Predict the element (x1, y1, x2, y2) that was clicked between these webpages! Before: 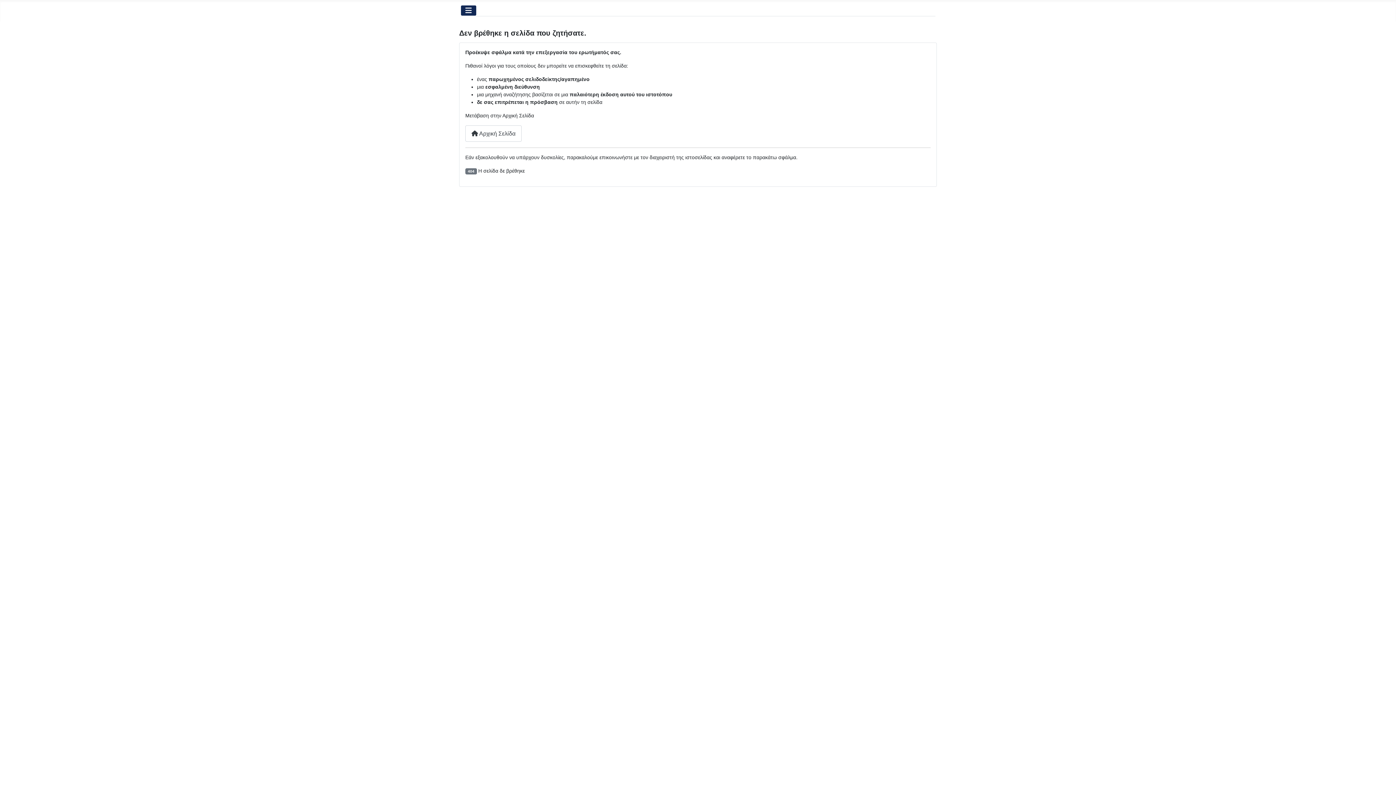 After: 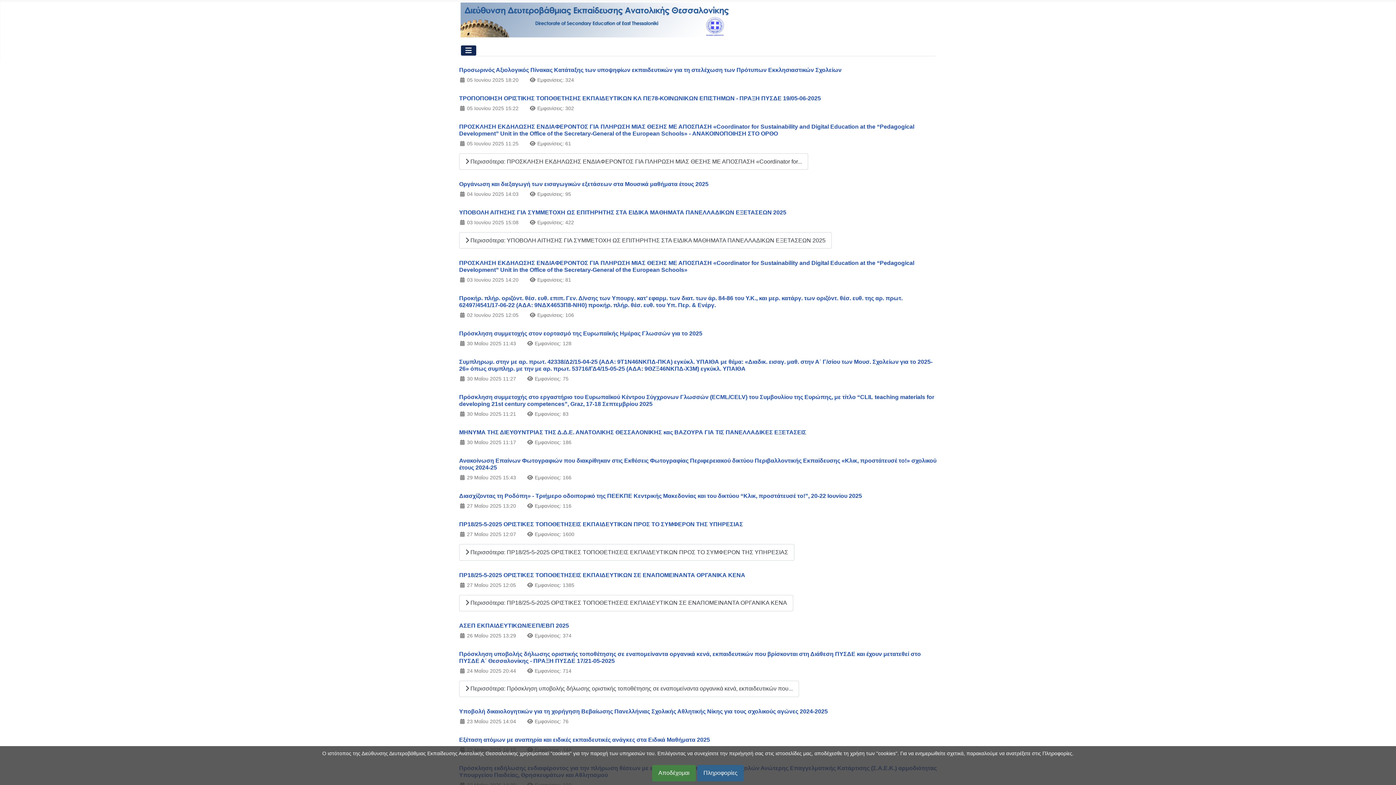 Action: bbox: (465, 125, 521, 141) label:  Αρχική Σελίδα